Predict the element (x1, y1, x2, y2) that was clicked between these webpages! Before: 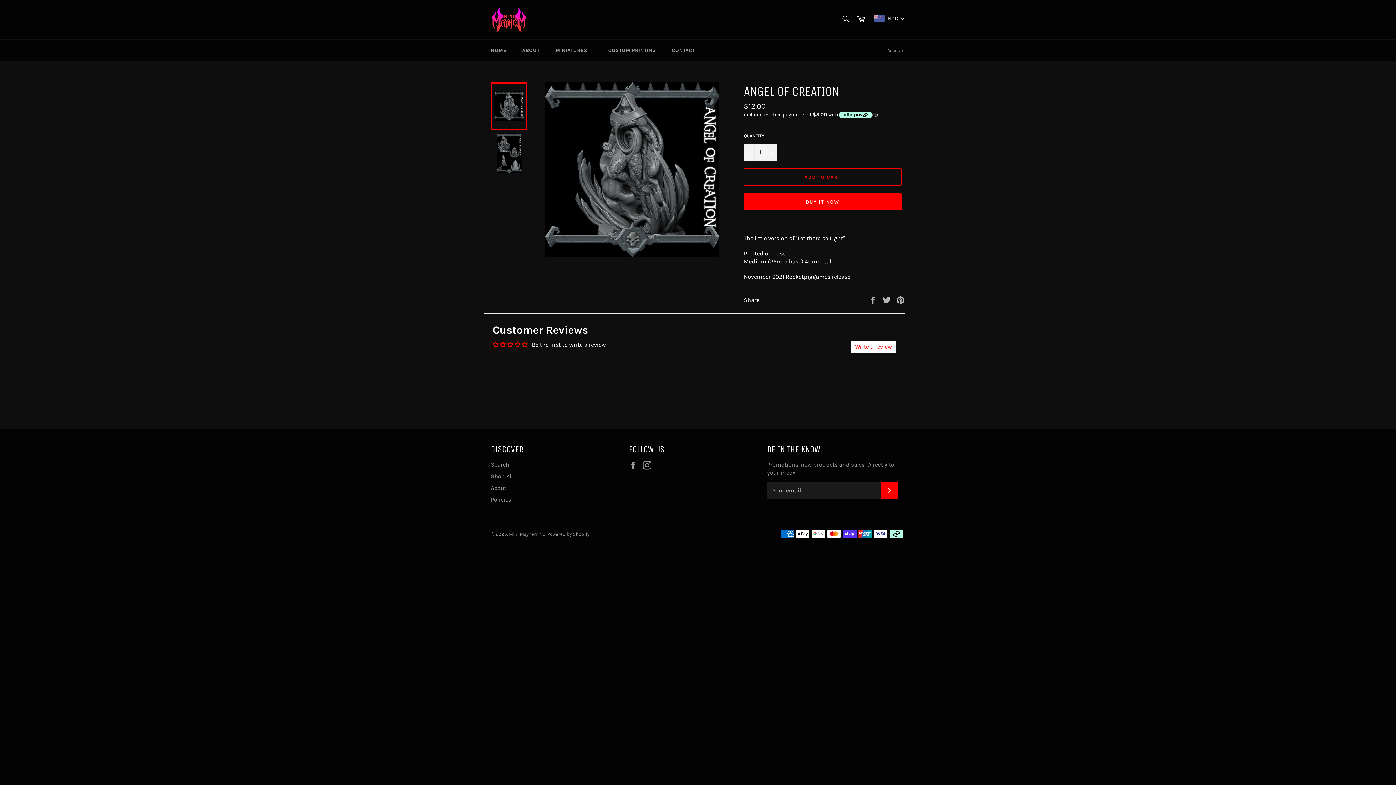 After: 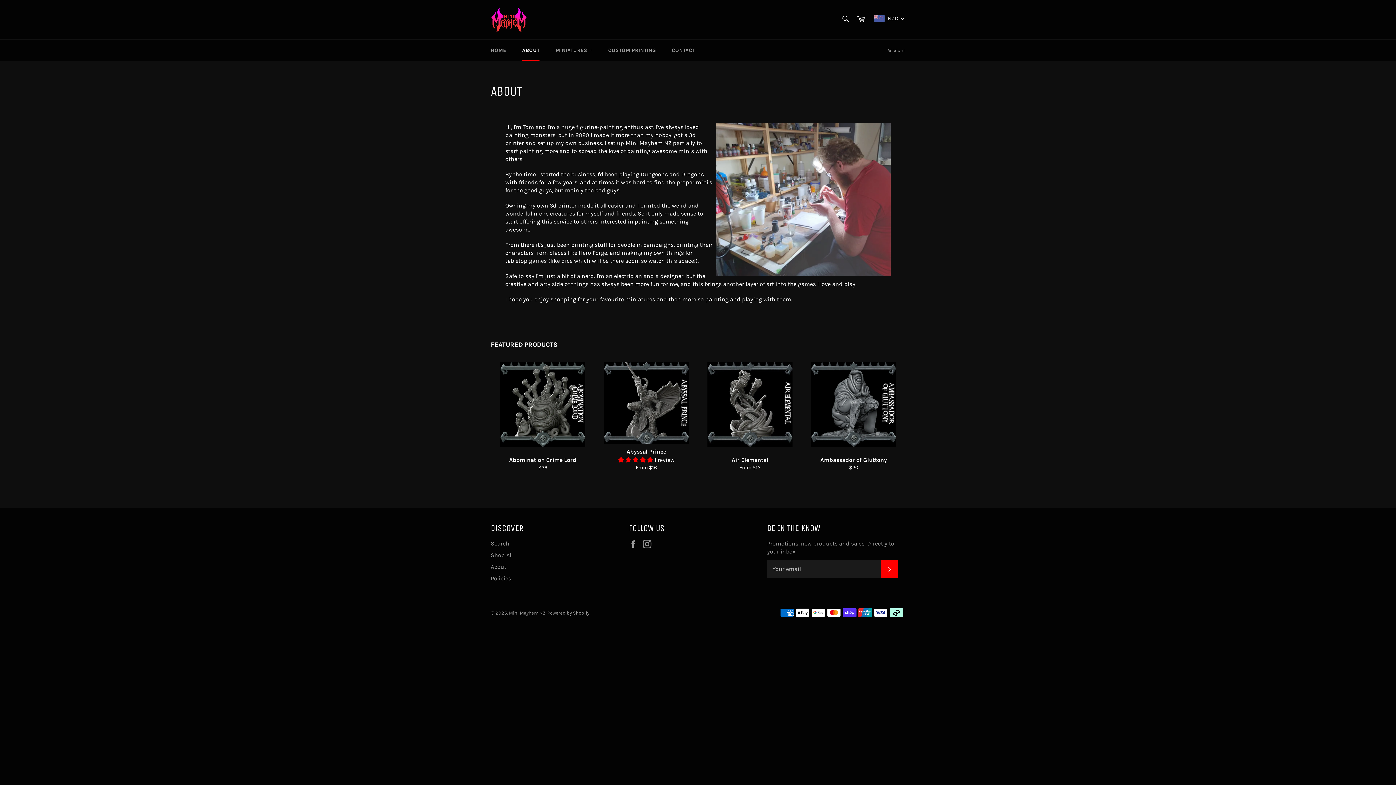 Action: bbox: (515, 39, 547, 61) label: ABOUT